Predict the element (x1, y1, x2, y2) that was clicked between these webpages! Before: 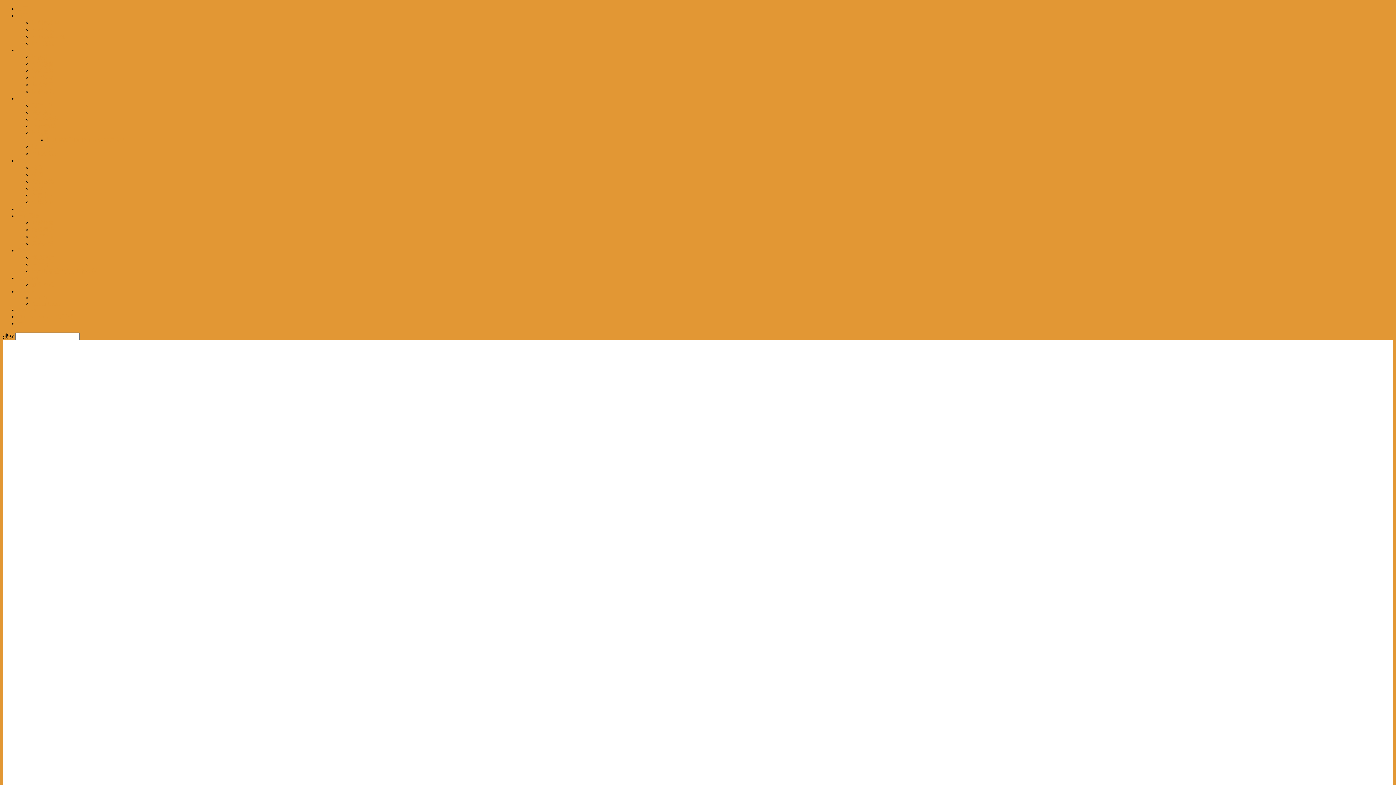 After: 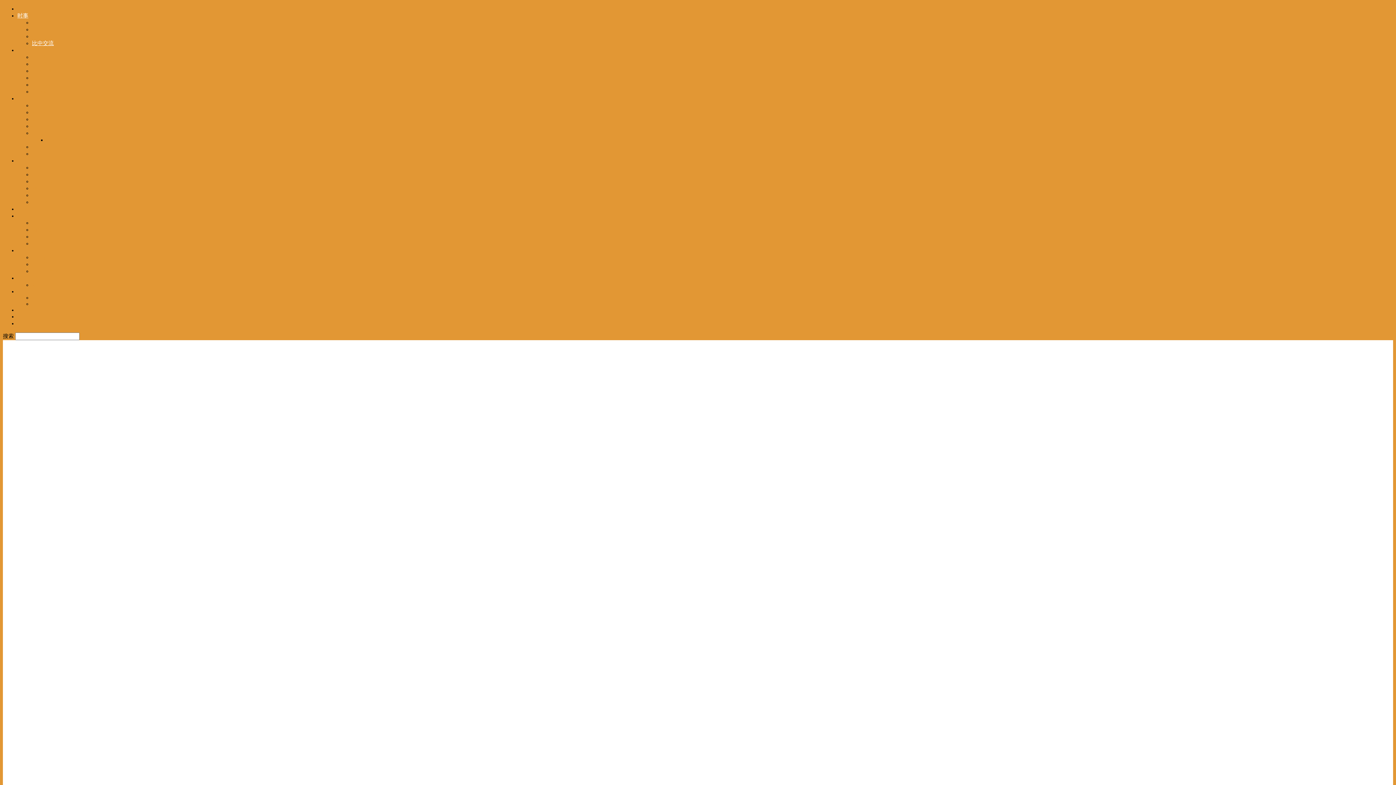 Action: label: 比中交流 bbox: (32, 40, 53, 46)